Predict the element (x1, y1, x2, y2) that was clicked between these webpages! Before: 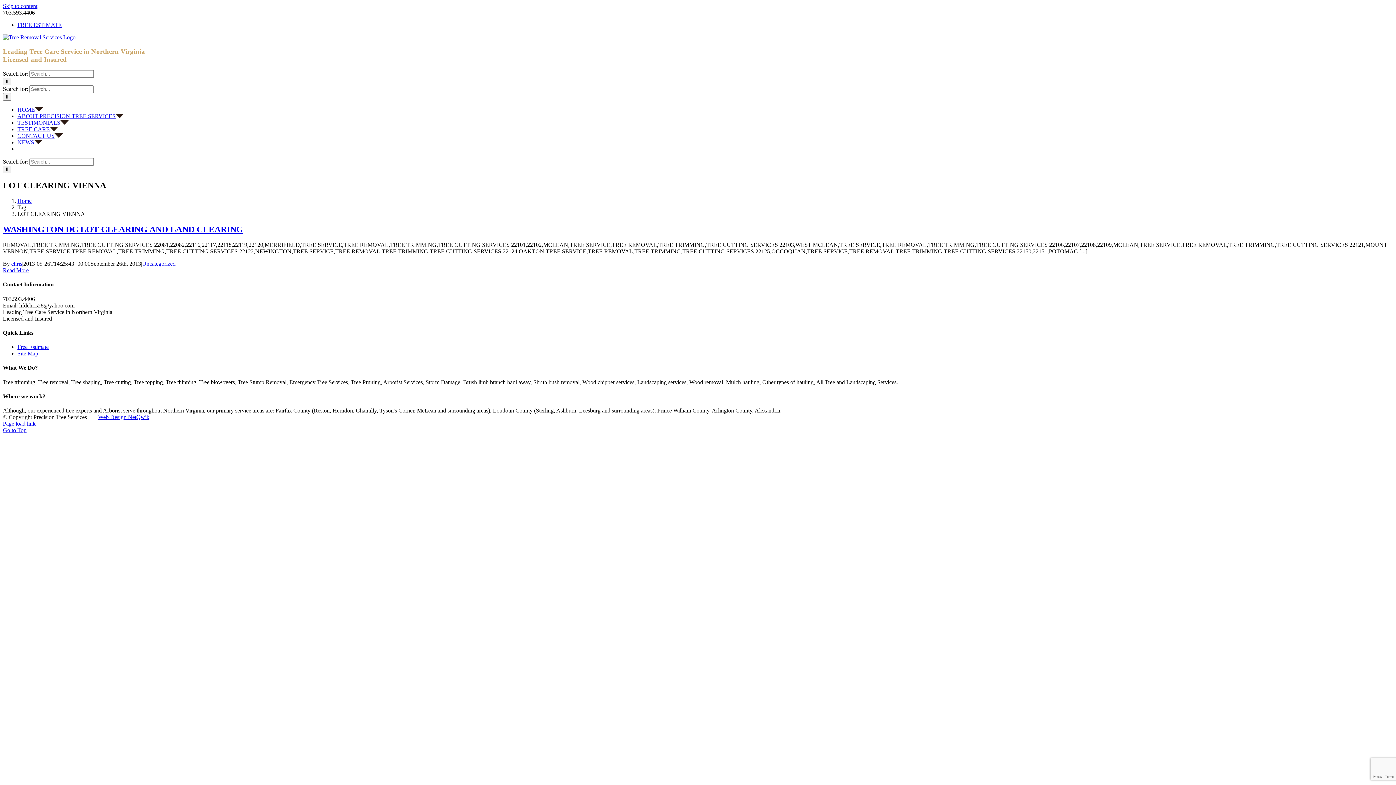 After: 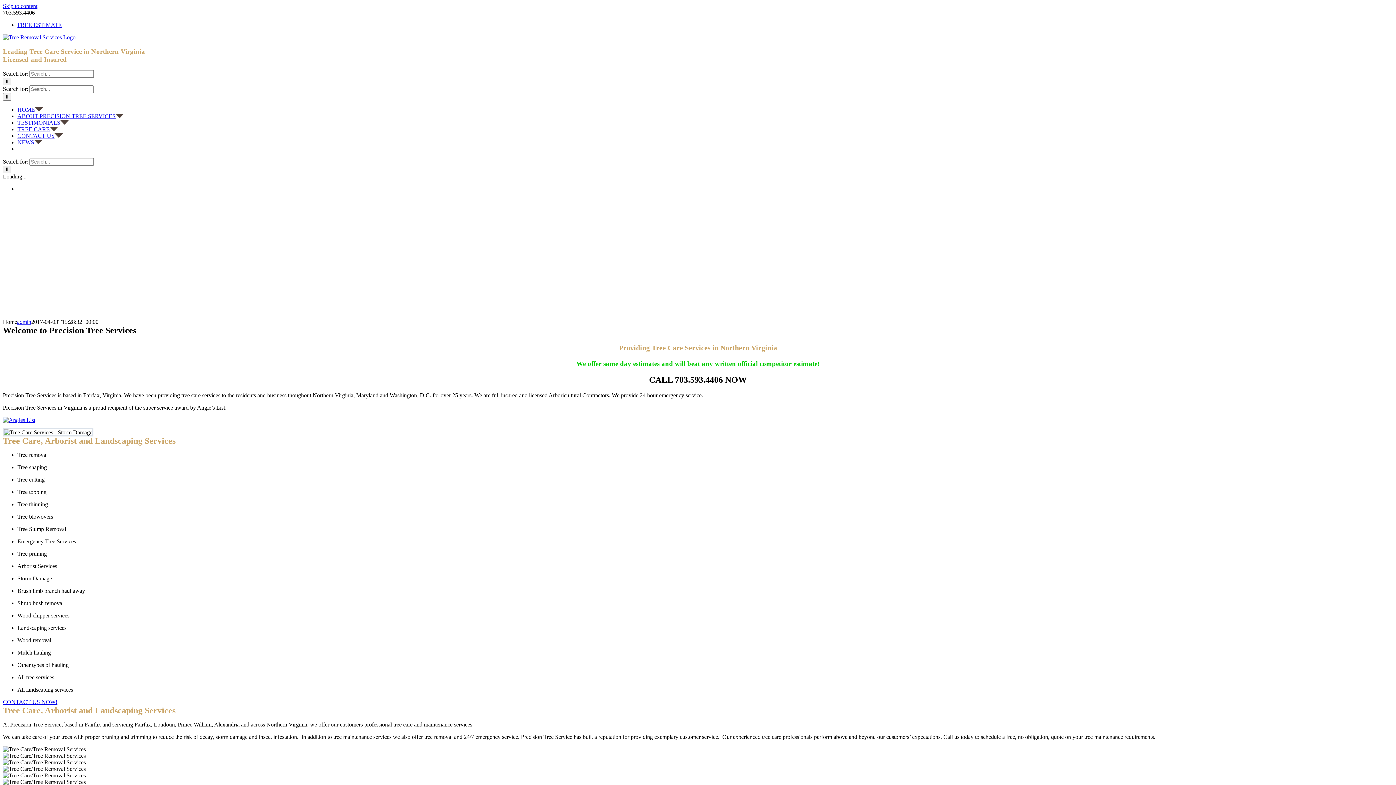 Action: label: HOME bbox: (17, 106, 43, 112)